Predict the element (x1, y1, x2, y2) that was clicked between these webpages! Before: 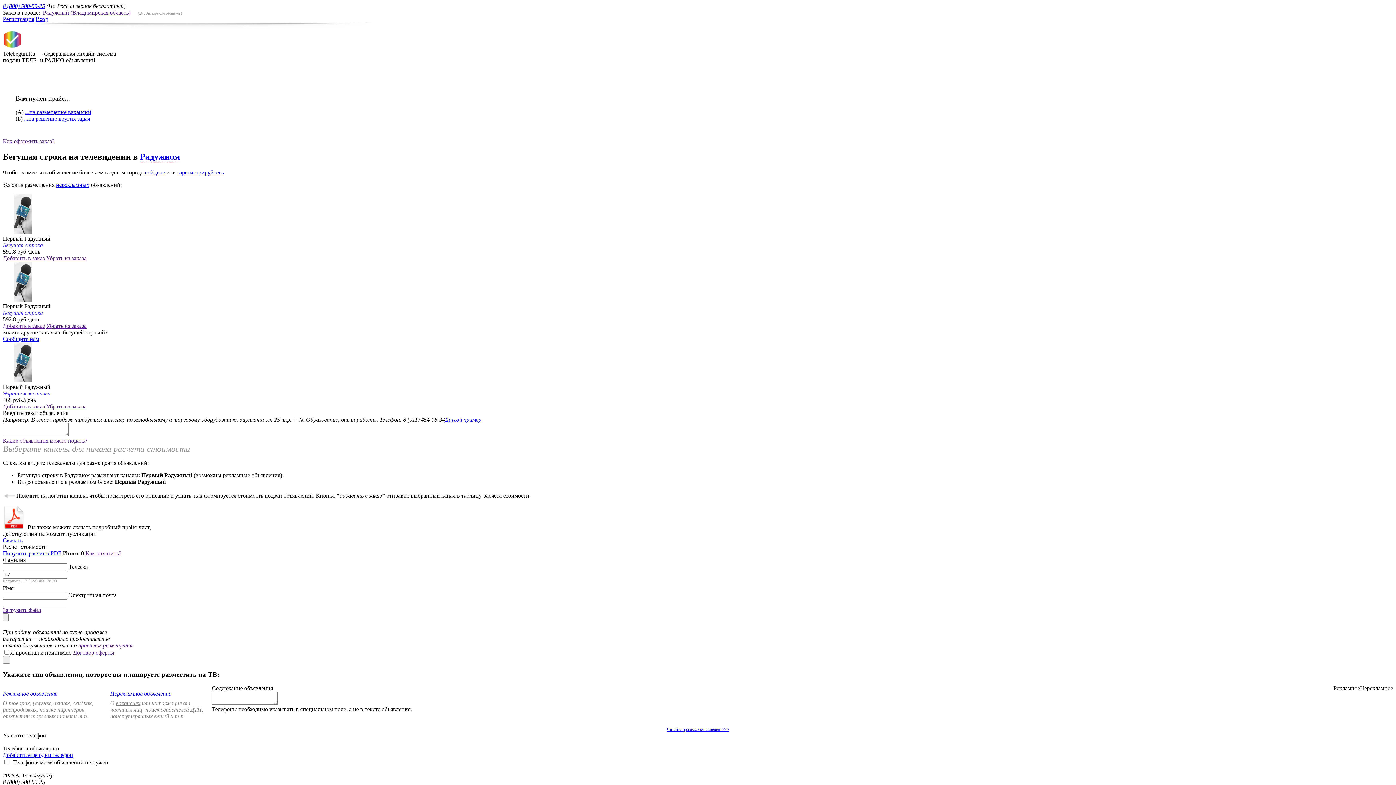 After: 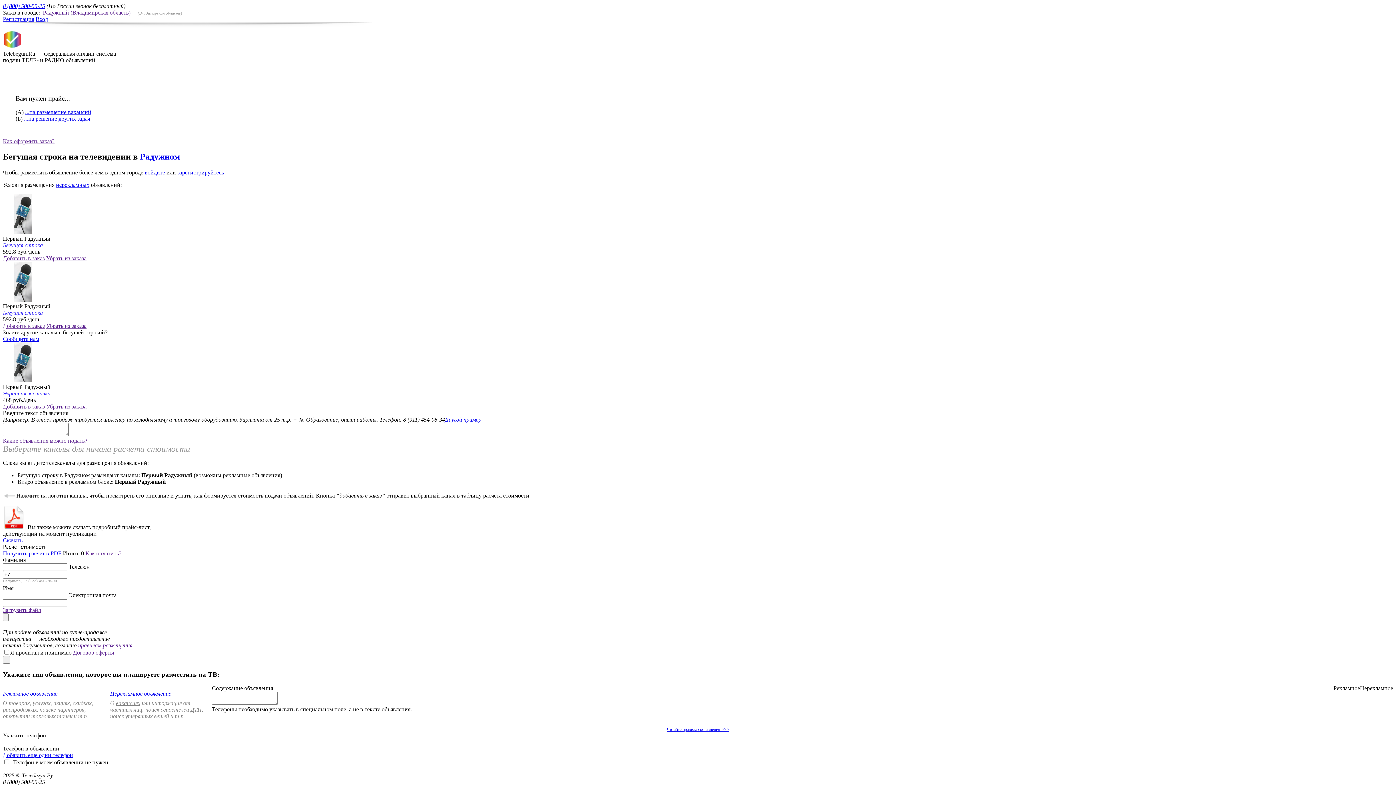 Action: bbox: (2, 255, 44, 261) label: Добавить в заказ